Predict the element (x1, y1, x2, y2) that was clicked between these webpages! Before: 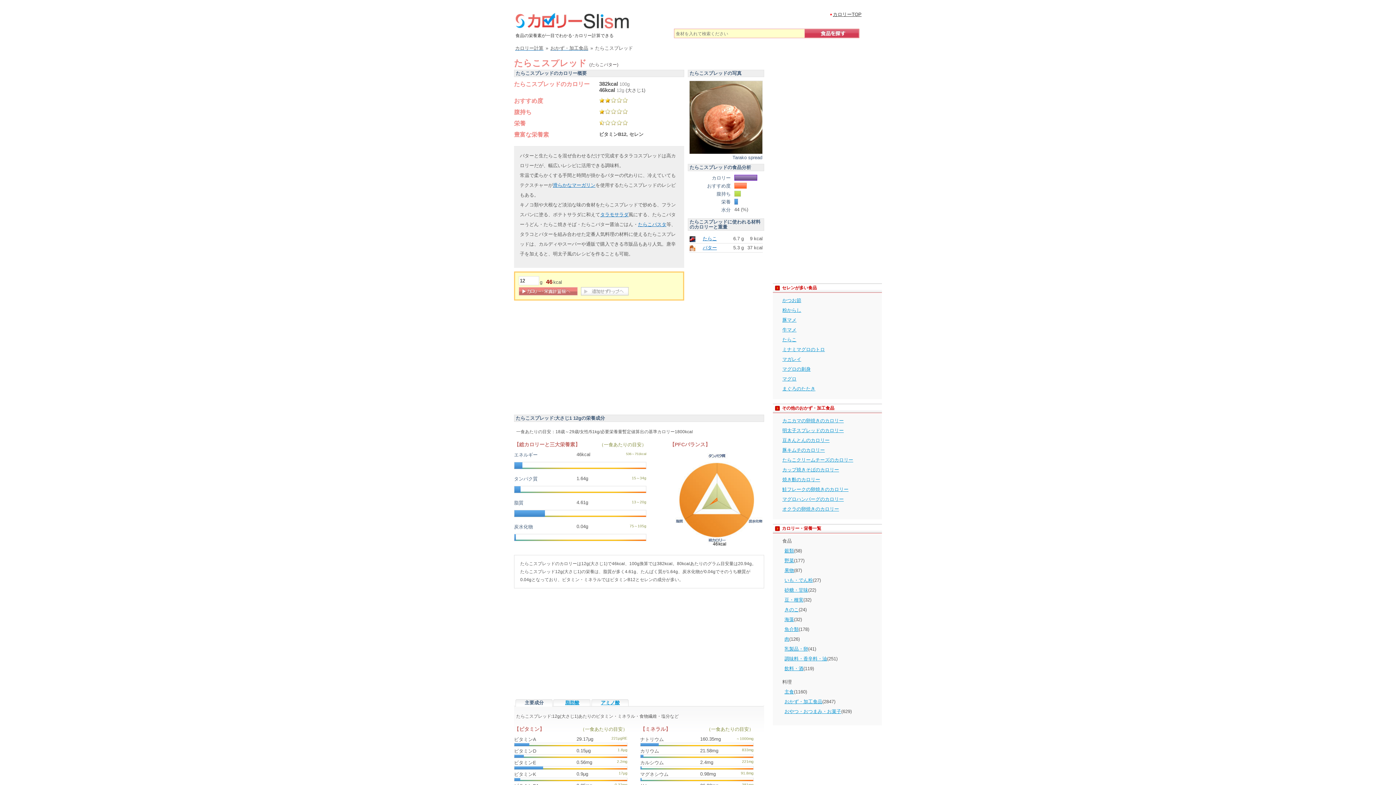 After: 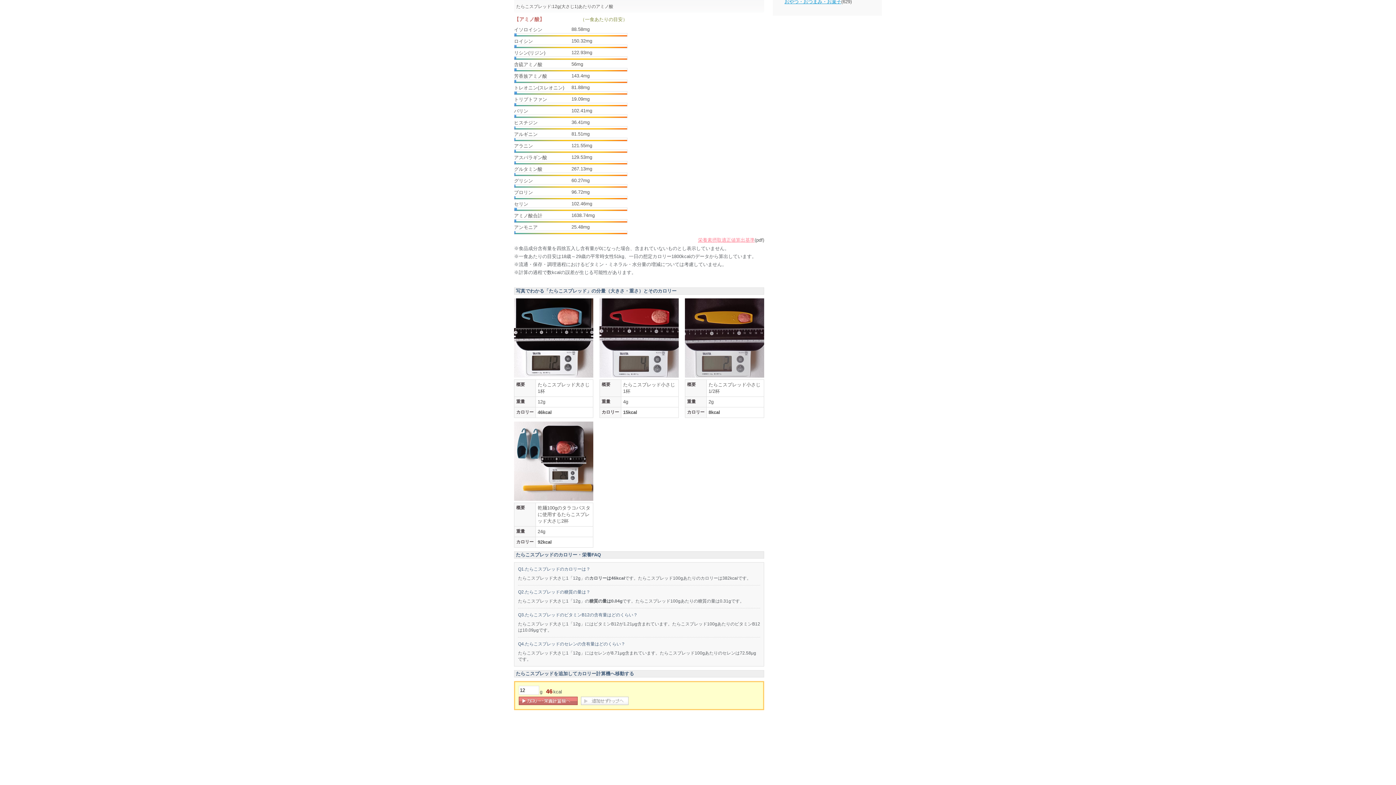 Action: label: アミノ酸 bbox: (591, 699, 628, 706)